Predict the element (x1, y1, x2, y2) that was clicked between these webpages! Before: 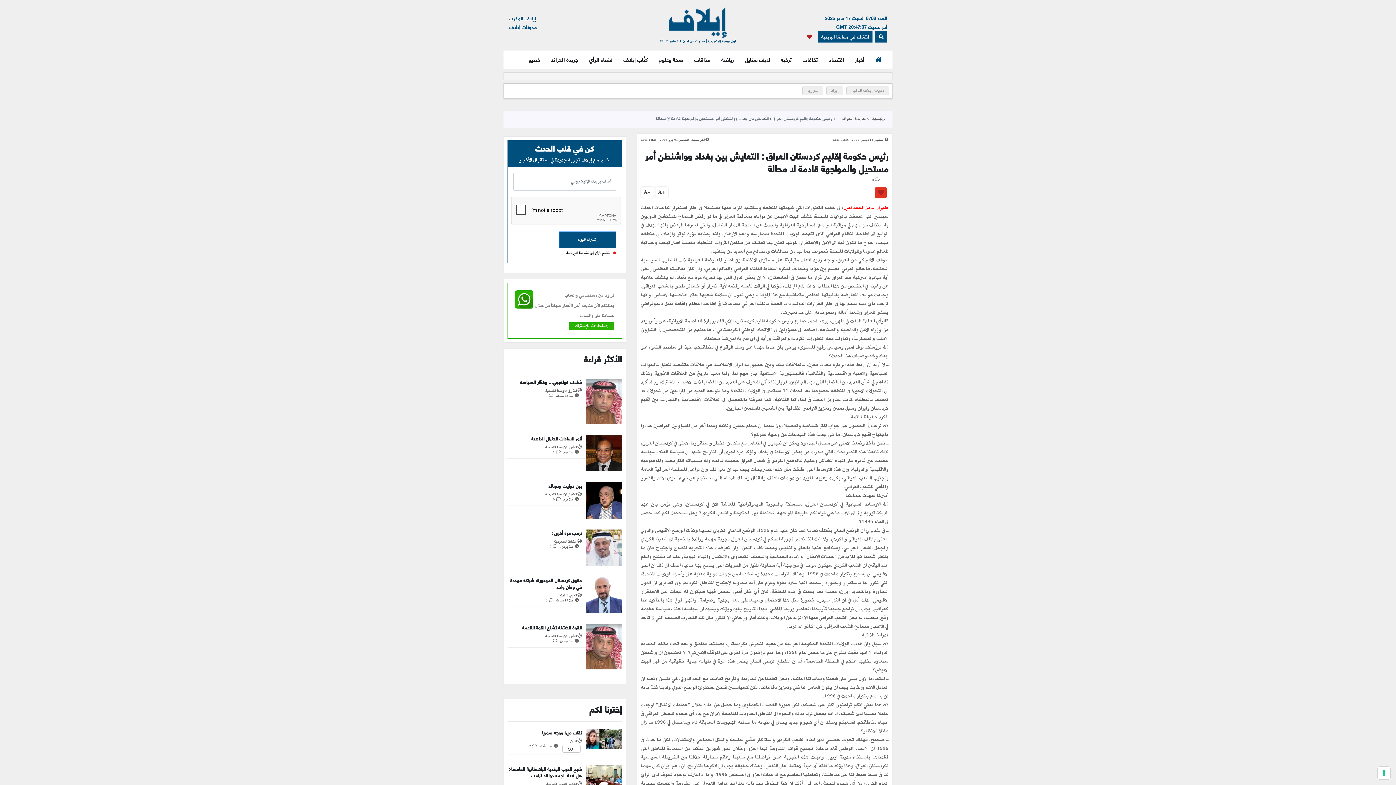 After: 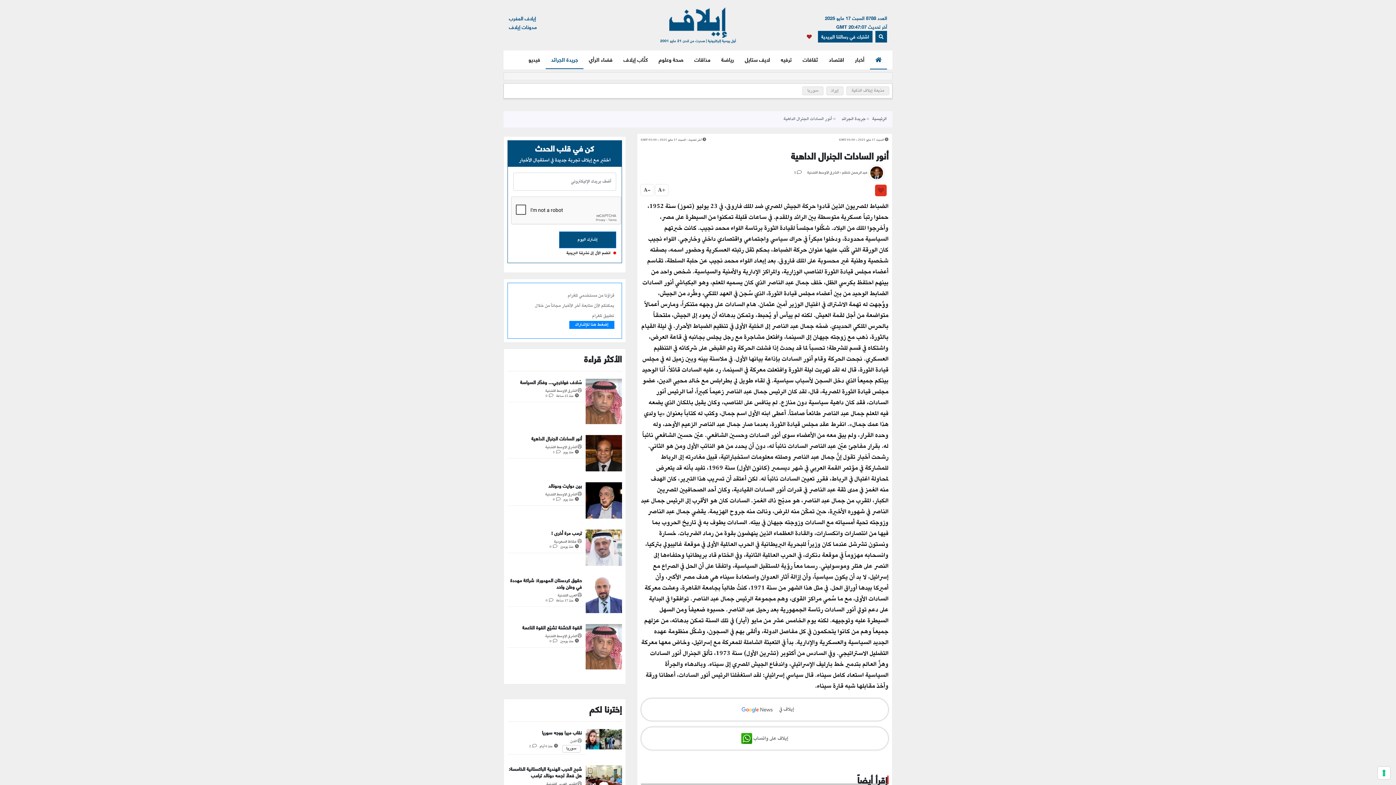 Action: label: أنور السادات الجنرال الداهية bbox: (531, 443, 582, 452)